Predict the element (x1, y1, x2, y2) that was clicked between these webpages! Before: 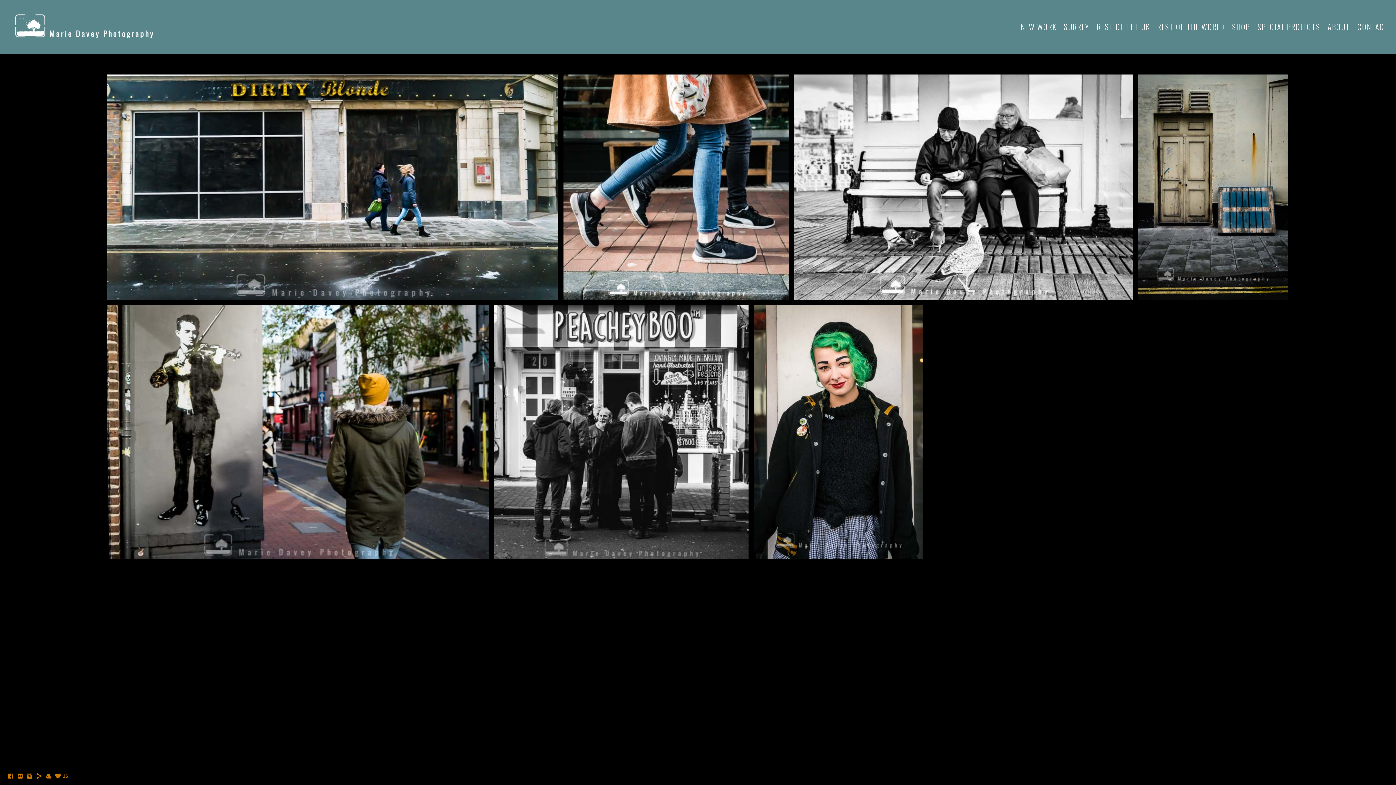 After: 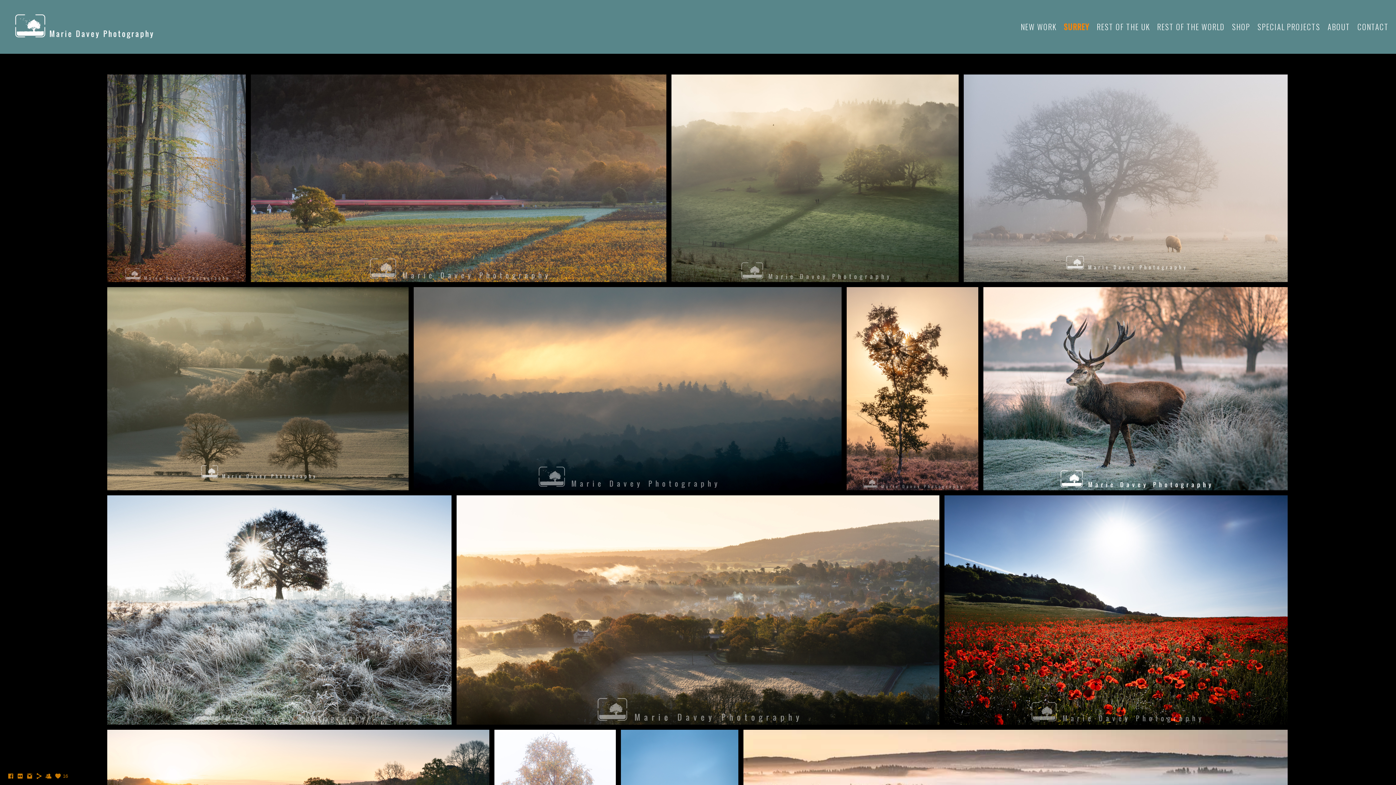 Action: label: SURREY bbox: (1064, 21, 1089, 32)